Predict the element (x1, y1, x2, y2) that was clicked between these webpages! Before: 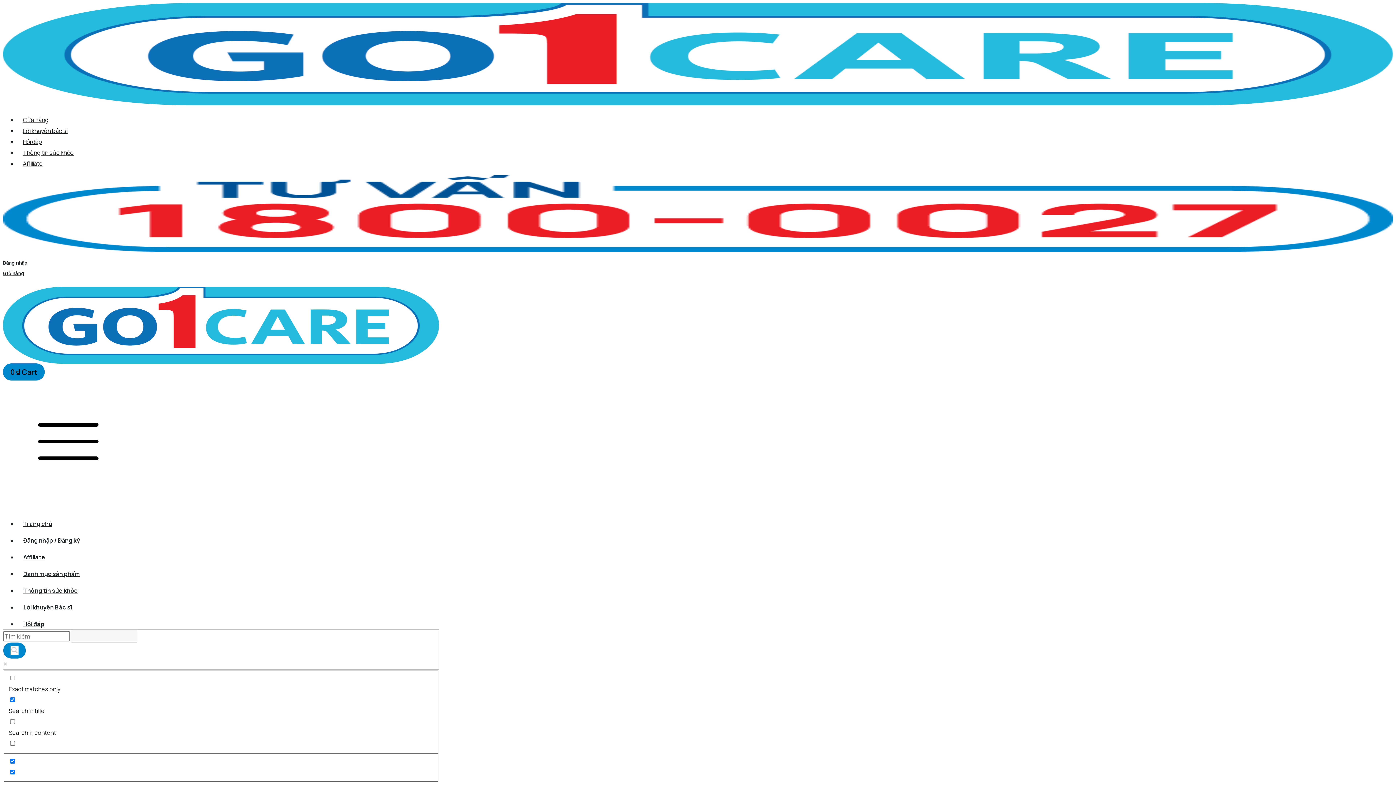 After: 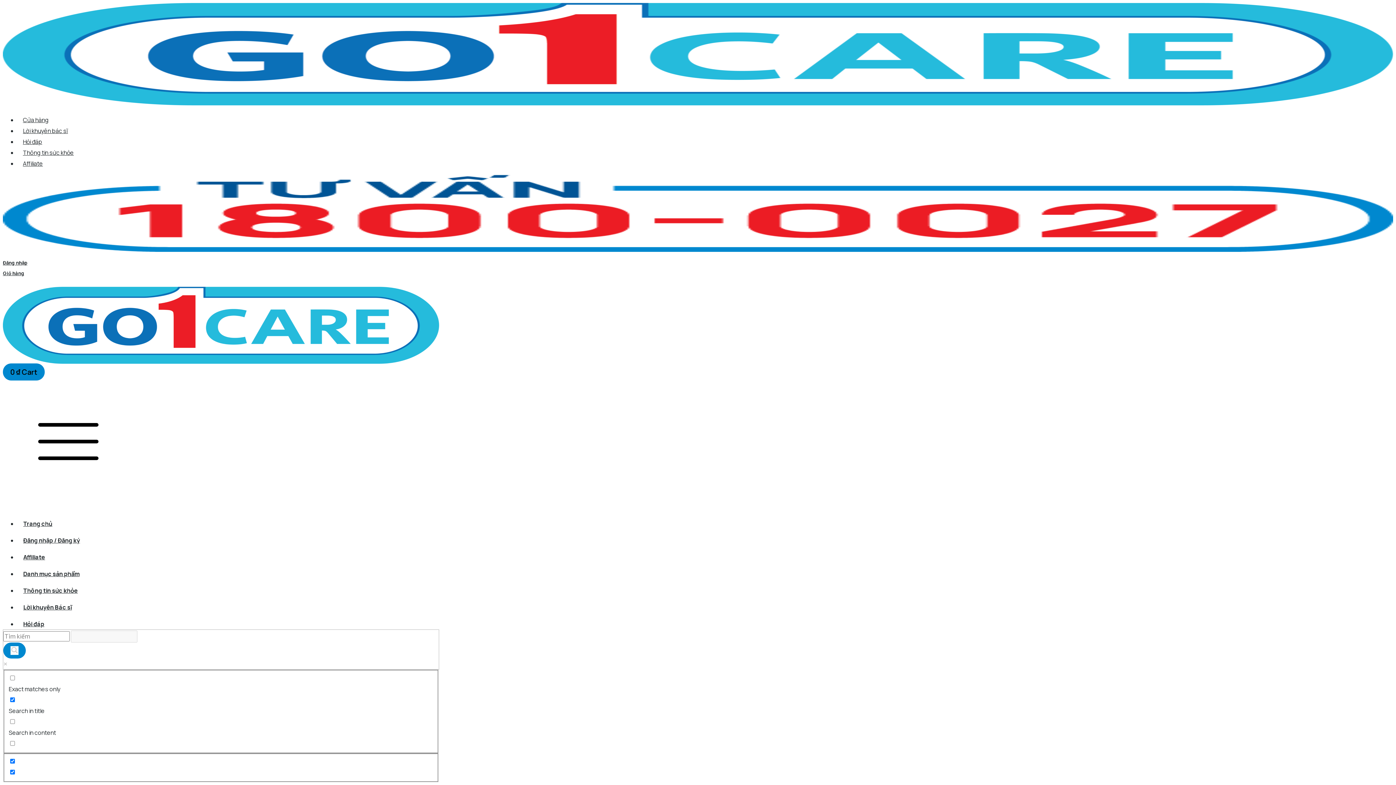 Action: bbox: (2, 378, 439, 512) label: Menu